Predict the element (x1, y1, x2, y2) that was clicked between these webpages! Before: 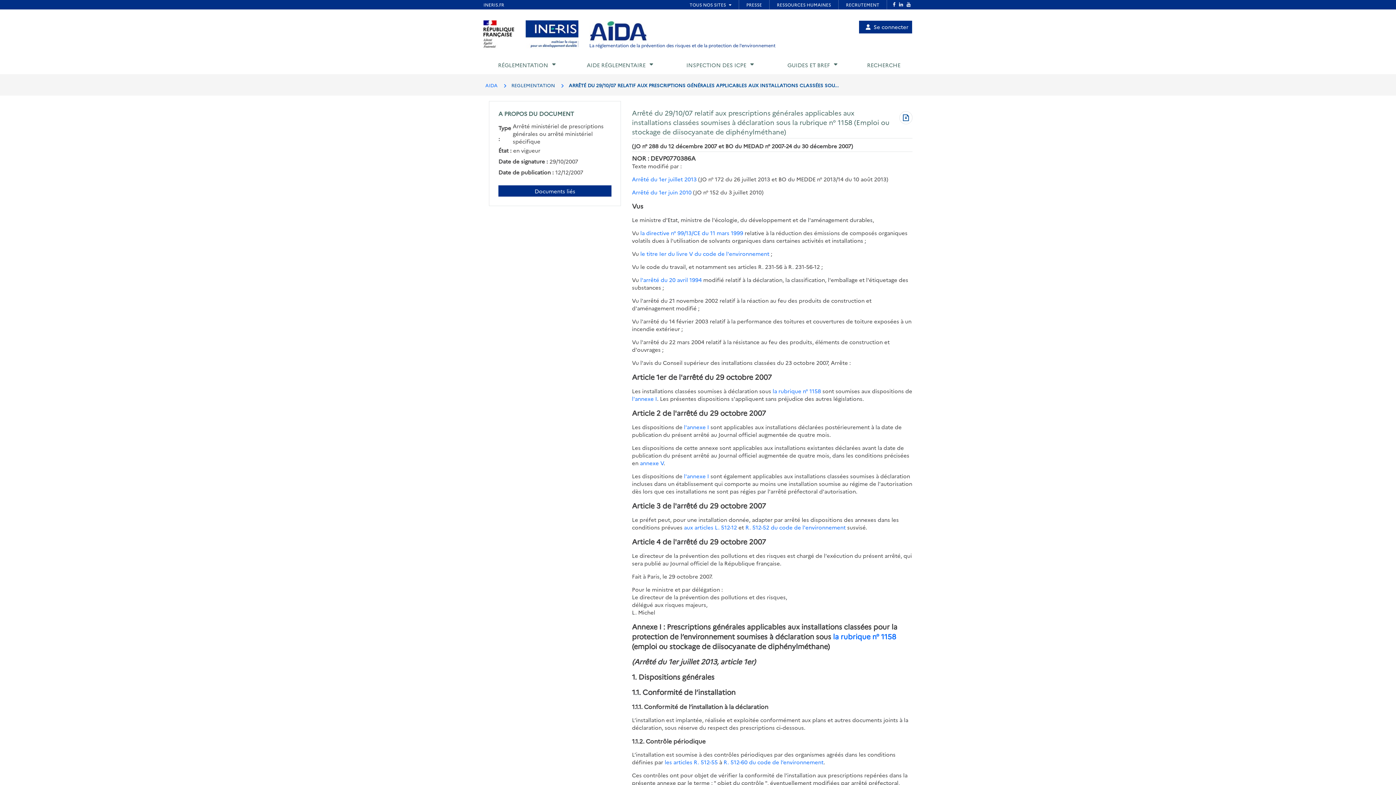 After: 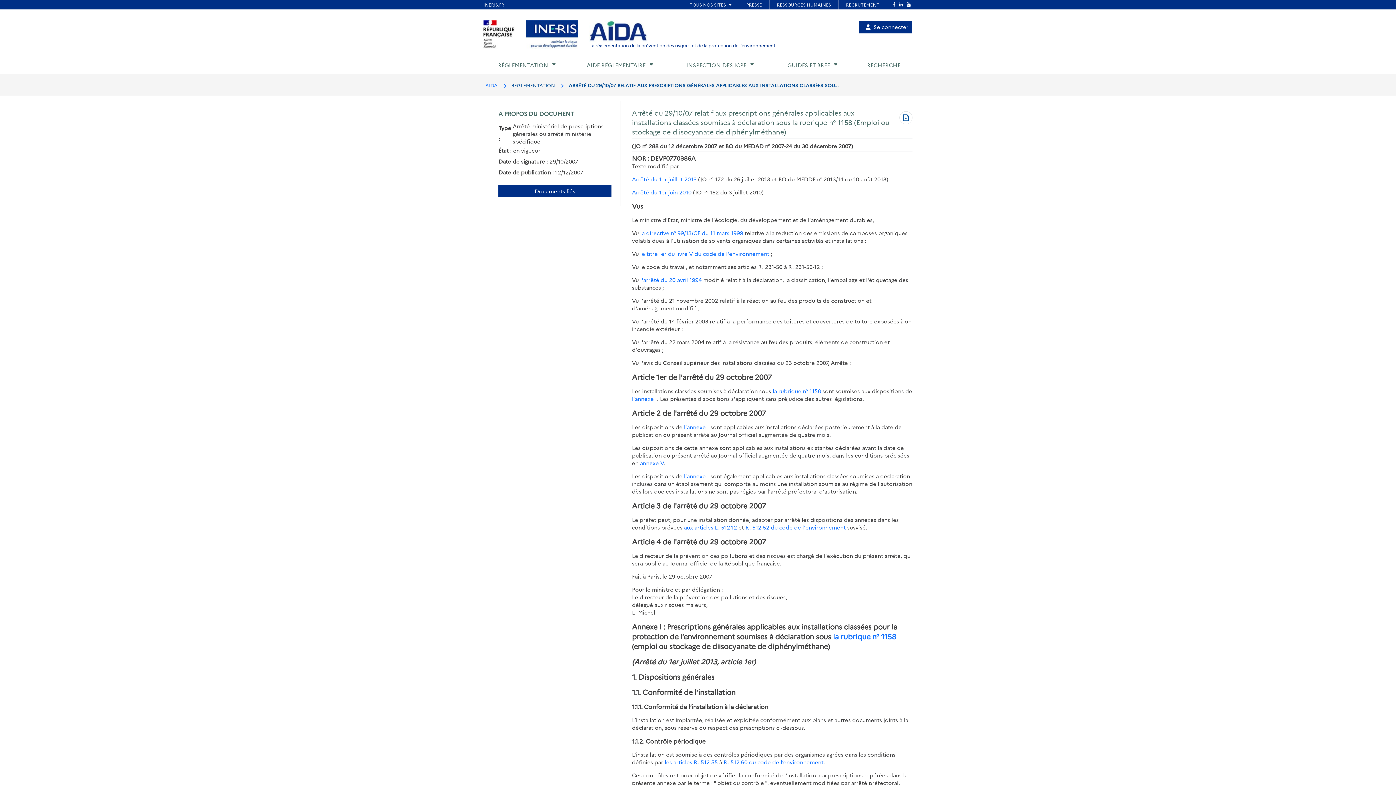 Action: bbox: (899, 111, 912, 125) label: Télécharger au format PDF